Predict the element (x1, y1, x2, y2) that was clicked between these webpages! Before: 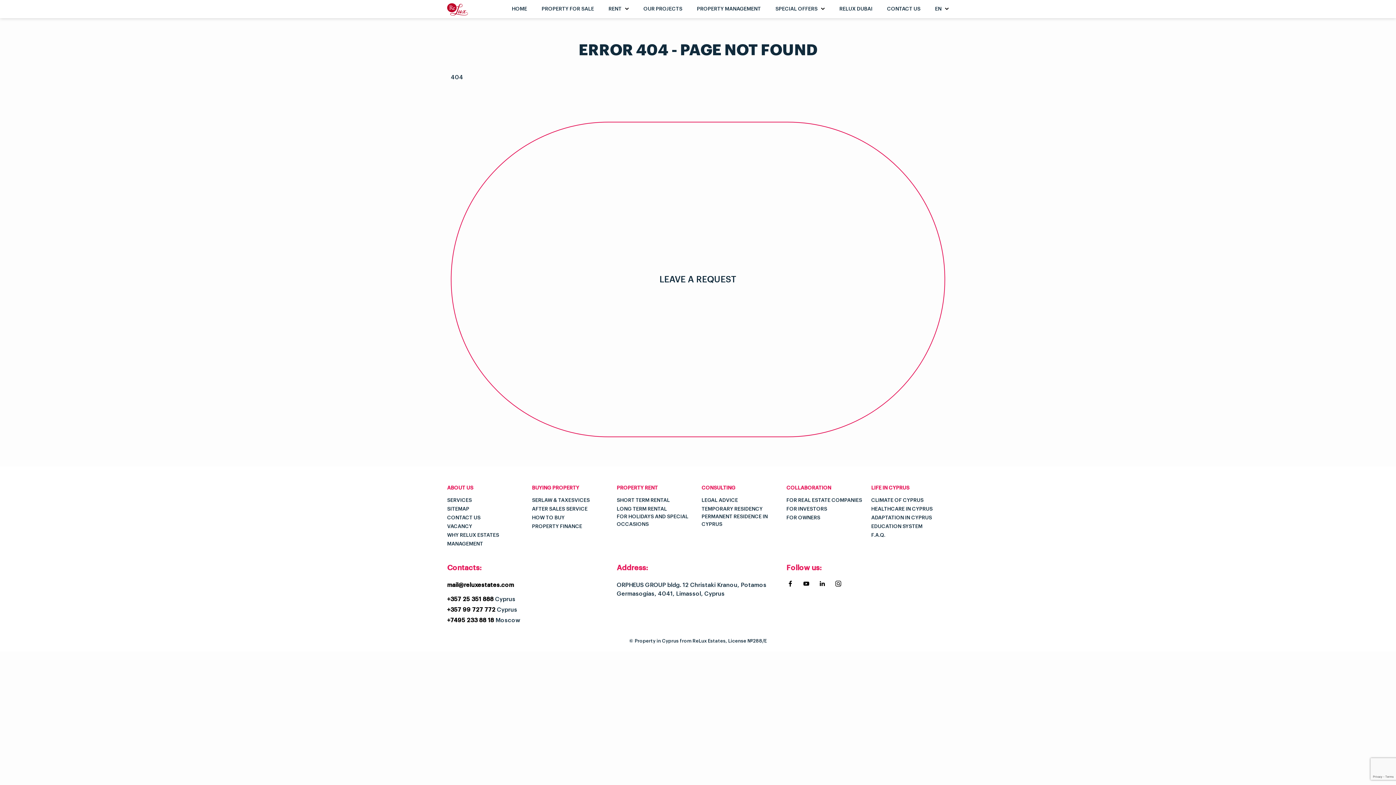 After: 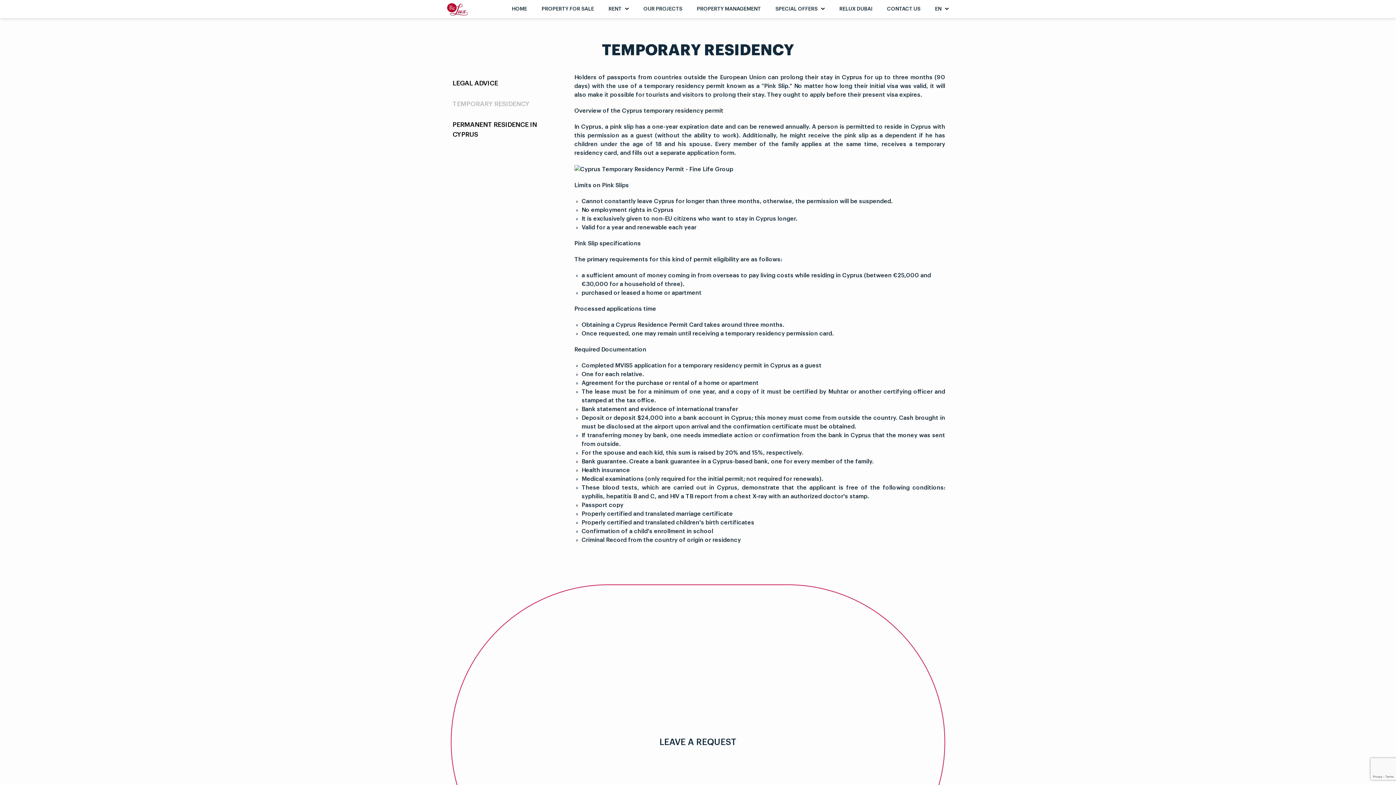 Action: bbox: (701, 506, 762, 512) label: TEMPORARY RESIDENCY